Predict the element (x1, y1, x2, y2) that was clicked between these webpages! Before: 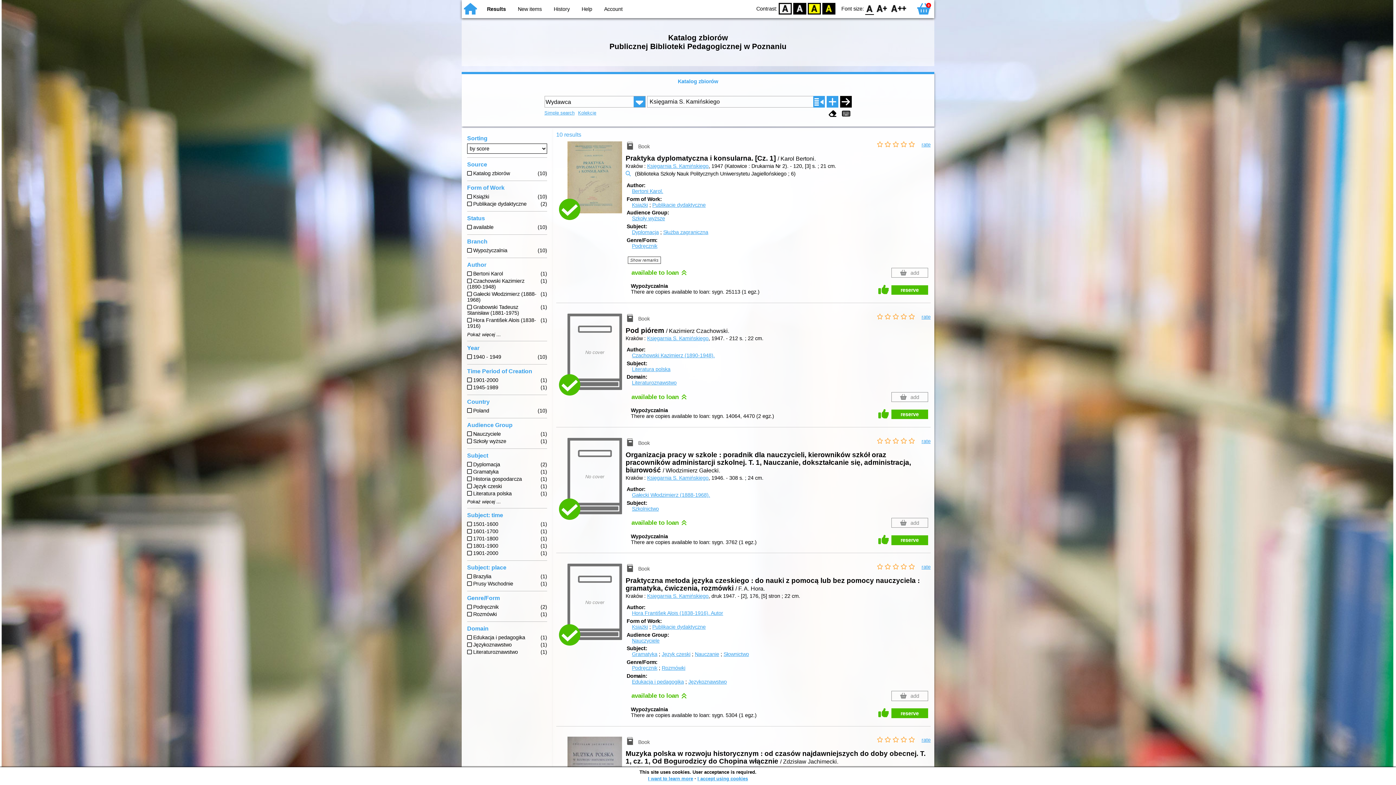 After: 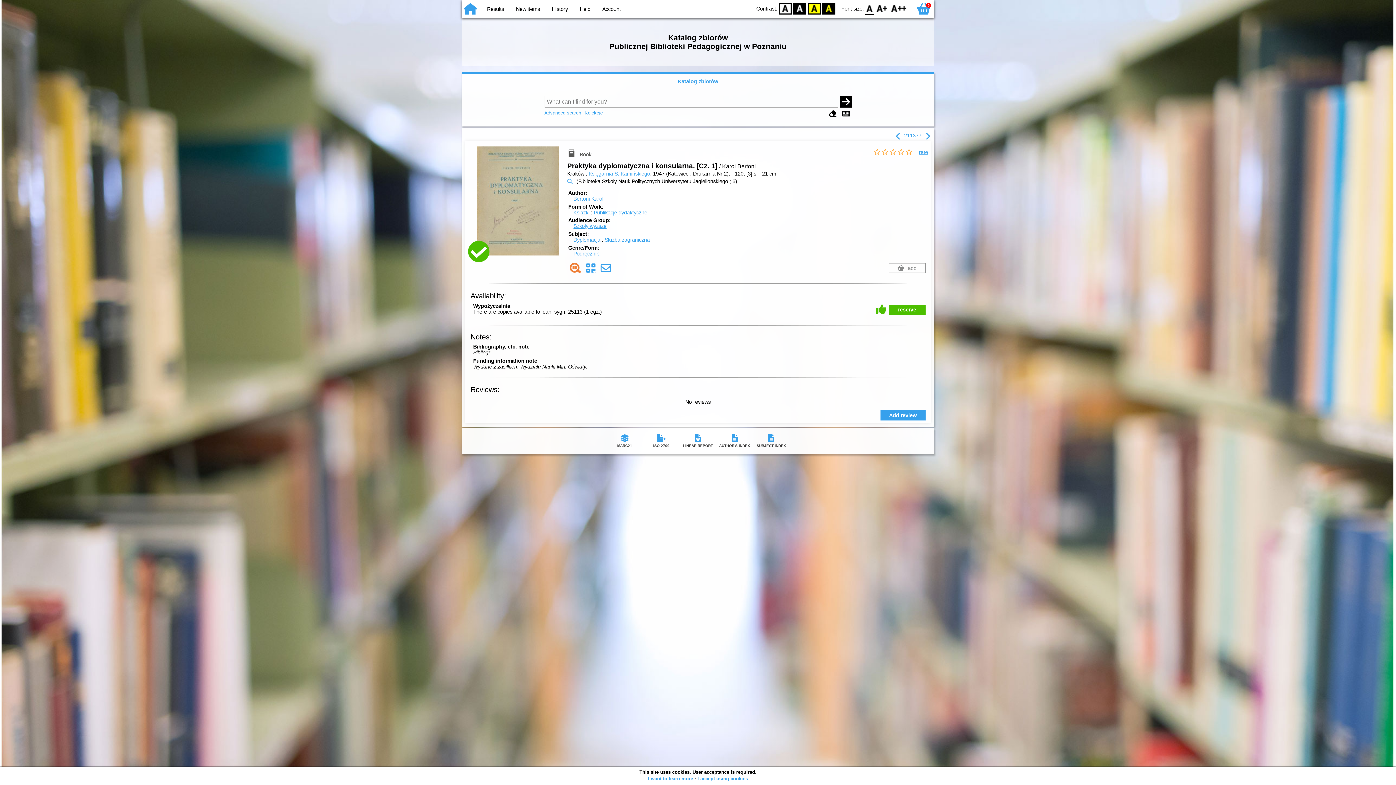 Action: bbox: (625, 155, 816, 161) label: Praktyka dyplomatyczna i konsularna. [Cz. 1] / Karol Bertoni.